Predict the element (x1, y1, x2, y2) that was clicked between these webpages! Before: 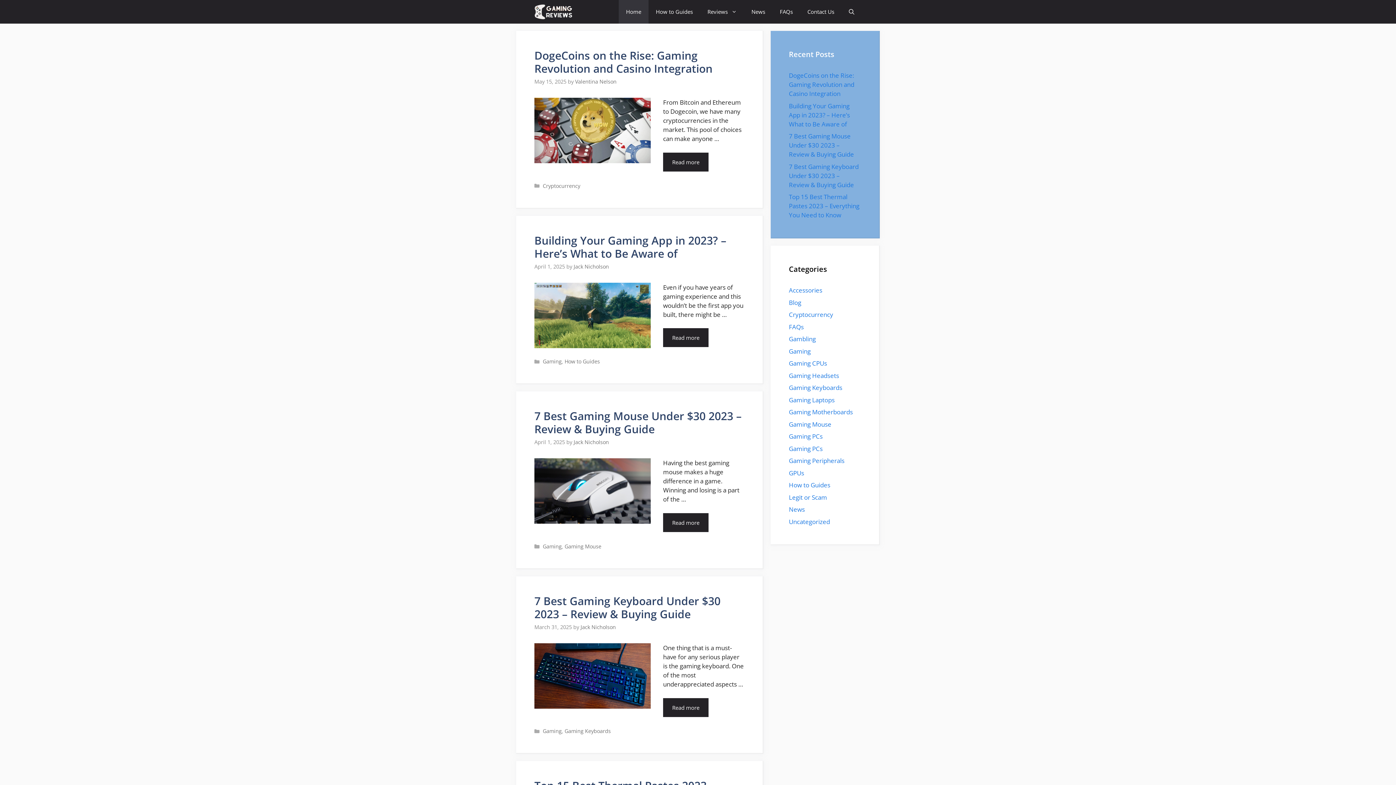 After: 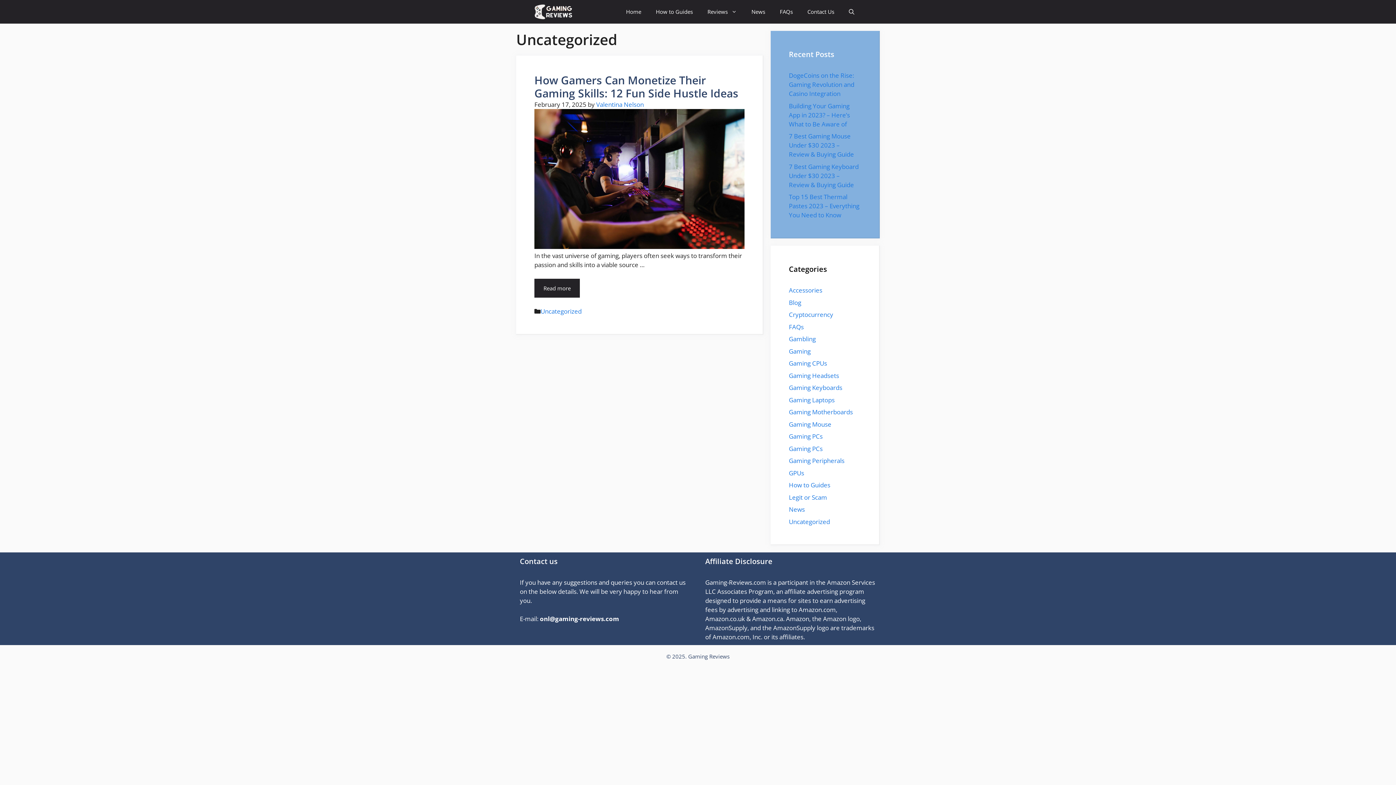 Action: bbox: (789, 517, 830, 526) label: Uncategorized